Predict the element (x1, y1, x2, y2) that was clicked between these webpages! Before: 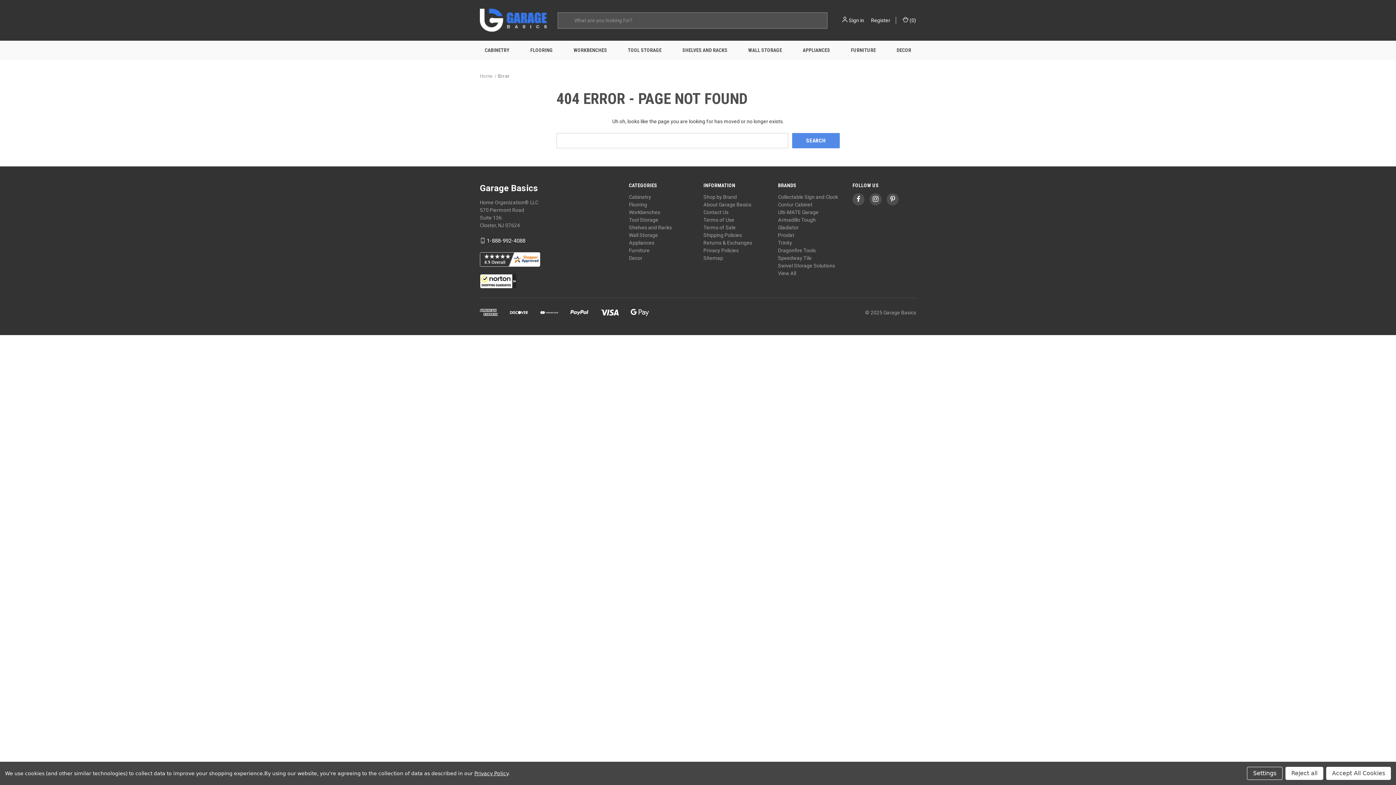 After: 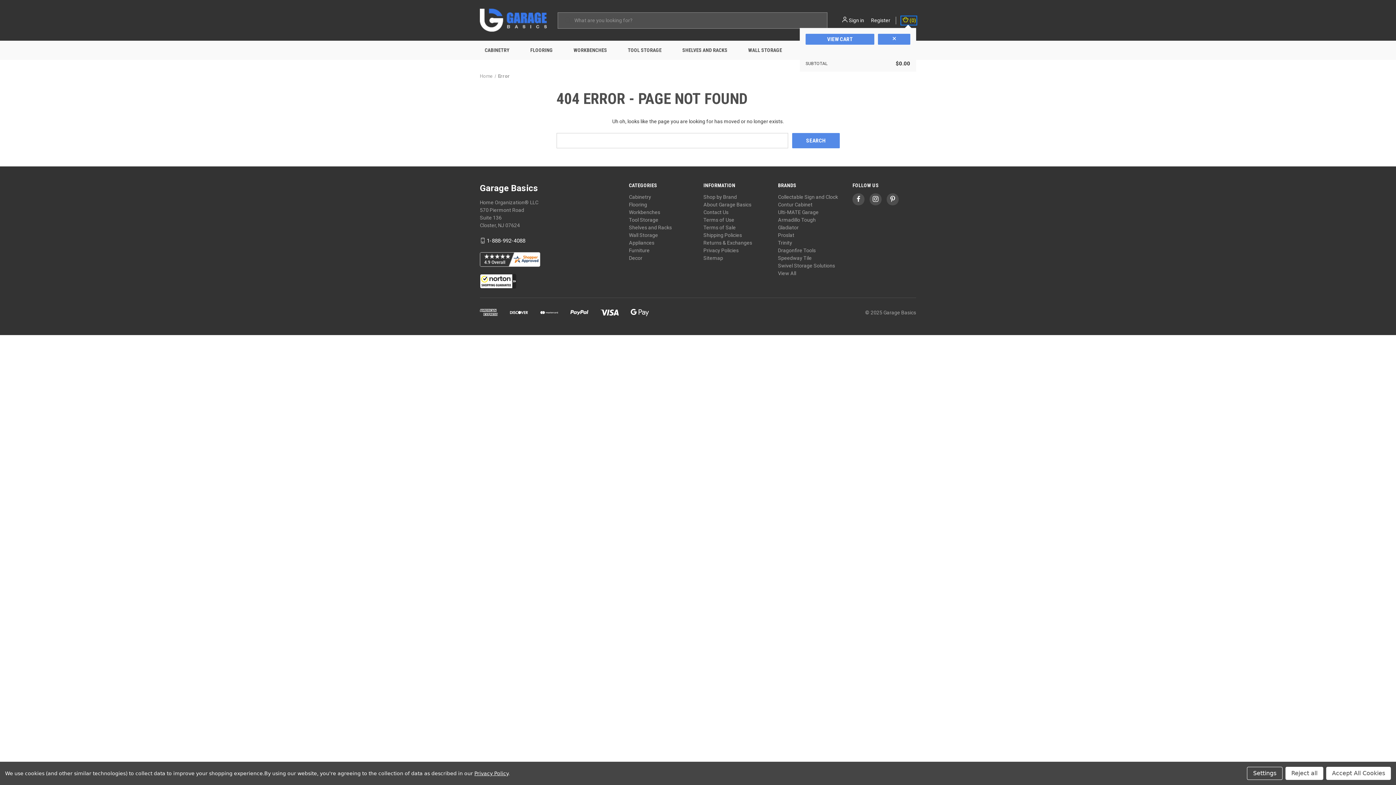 Action: bbox: (901, 16, 916, 24) label: Cart with 0 items